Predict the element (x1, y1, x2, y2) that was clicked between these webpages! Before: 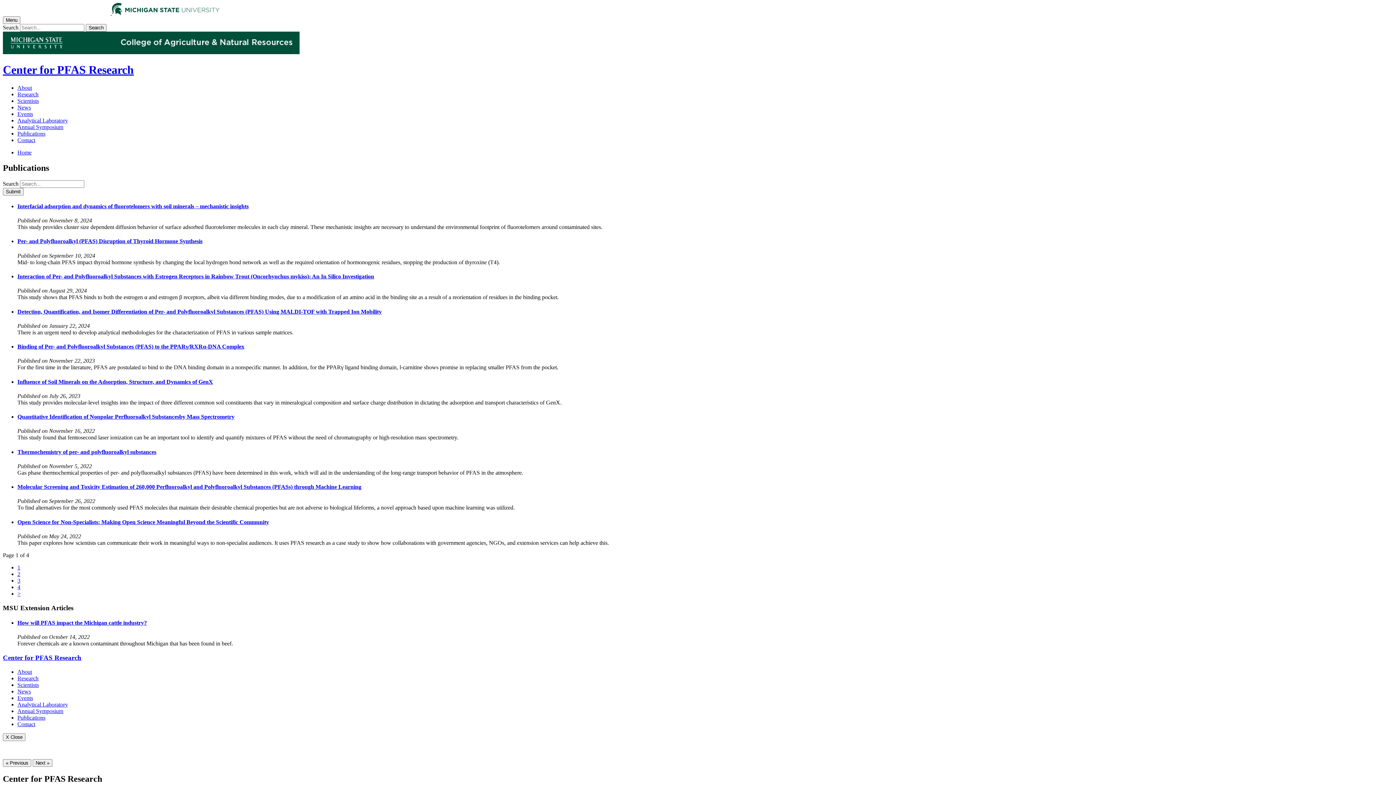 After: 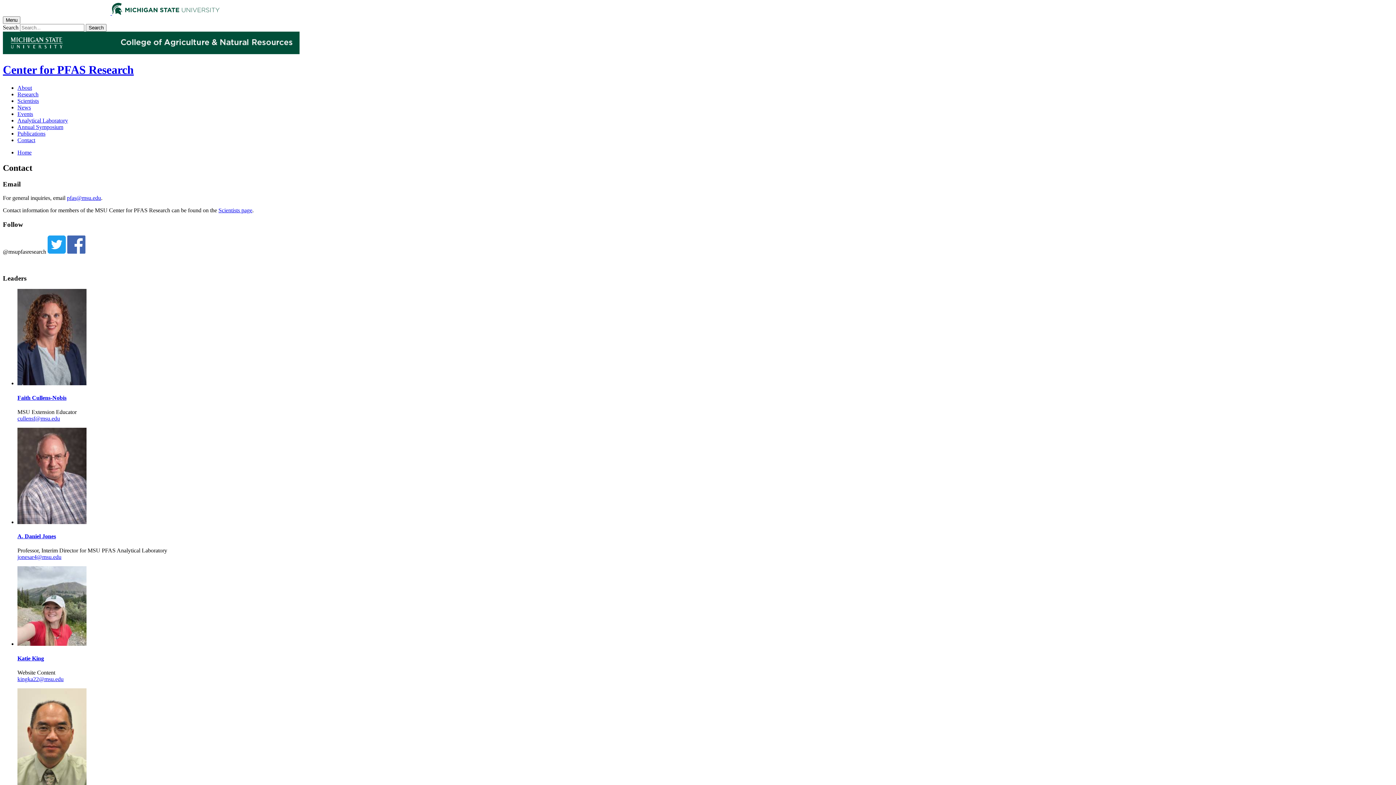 Action: label: Contact bbox: (17, 137, 35, 143)